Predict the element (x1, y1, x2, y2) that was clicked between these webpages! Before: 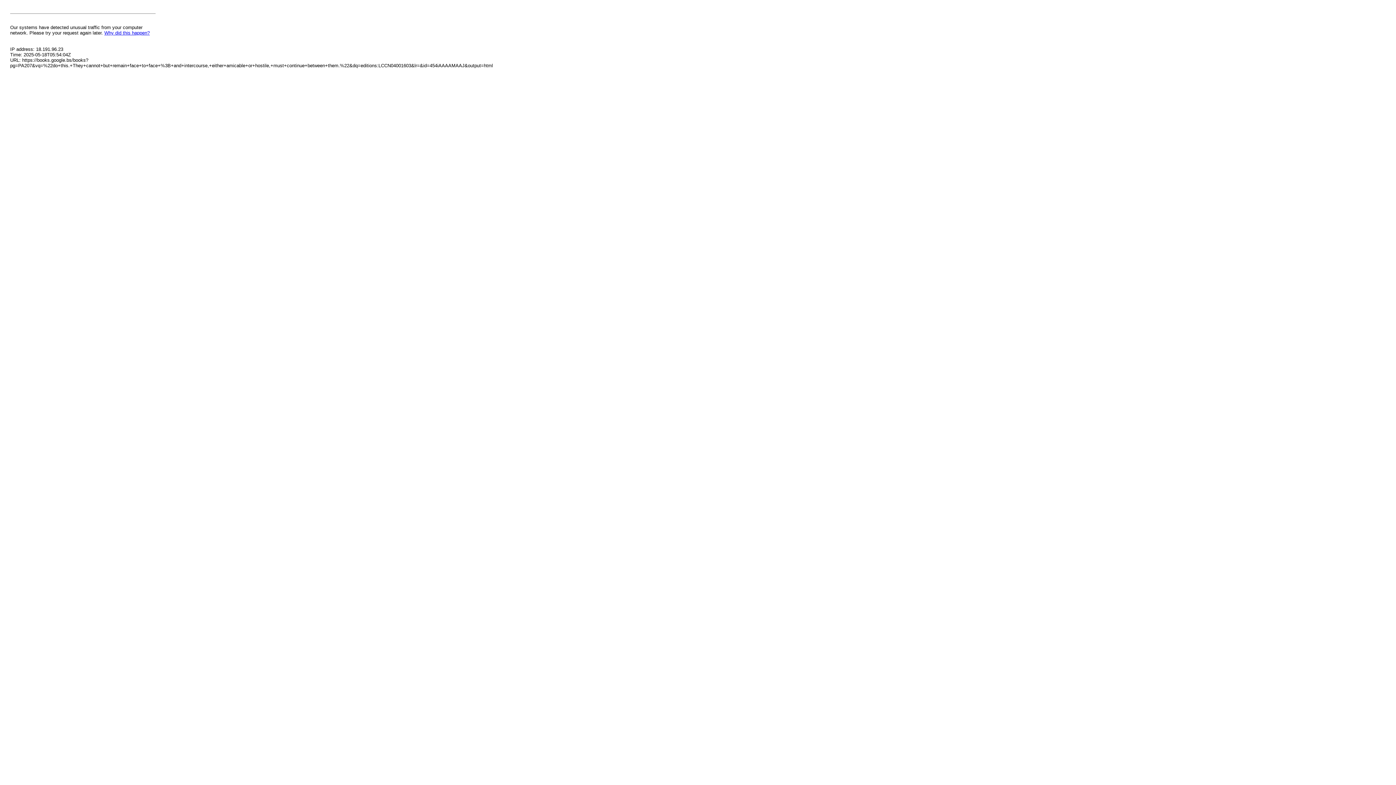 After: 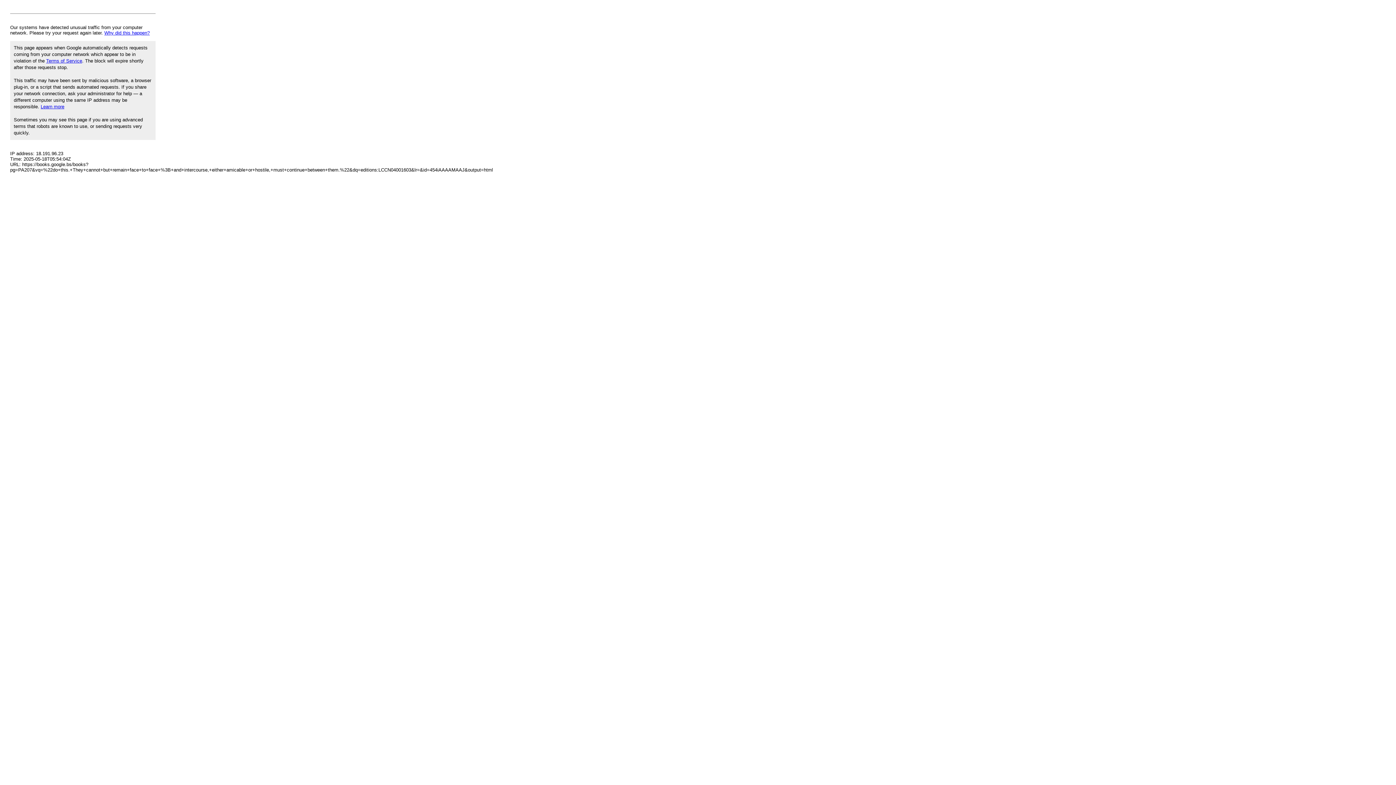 Action: label: Why did this happen? bbox: (104, 30, 149, 35)